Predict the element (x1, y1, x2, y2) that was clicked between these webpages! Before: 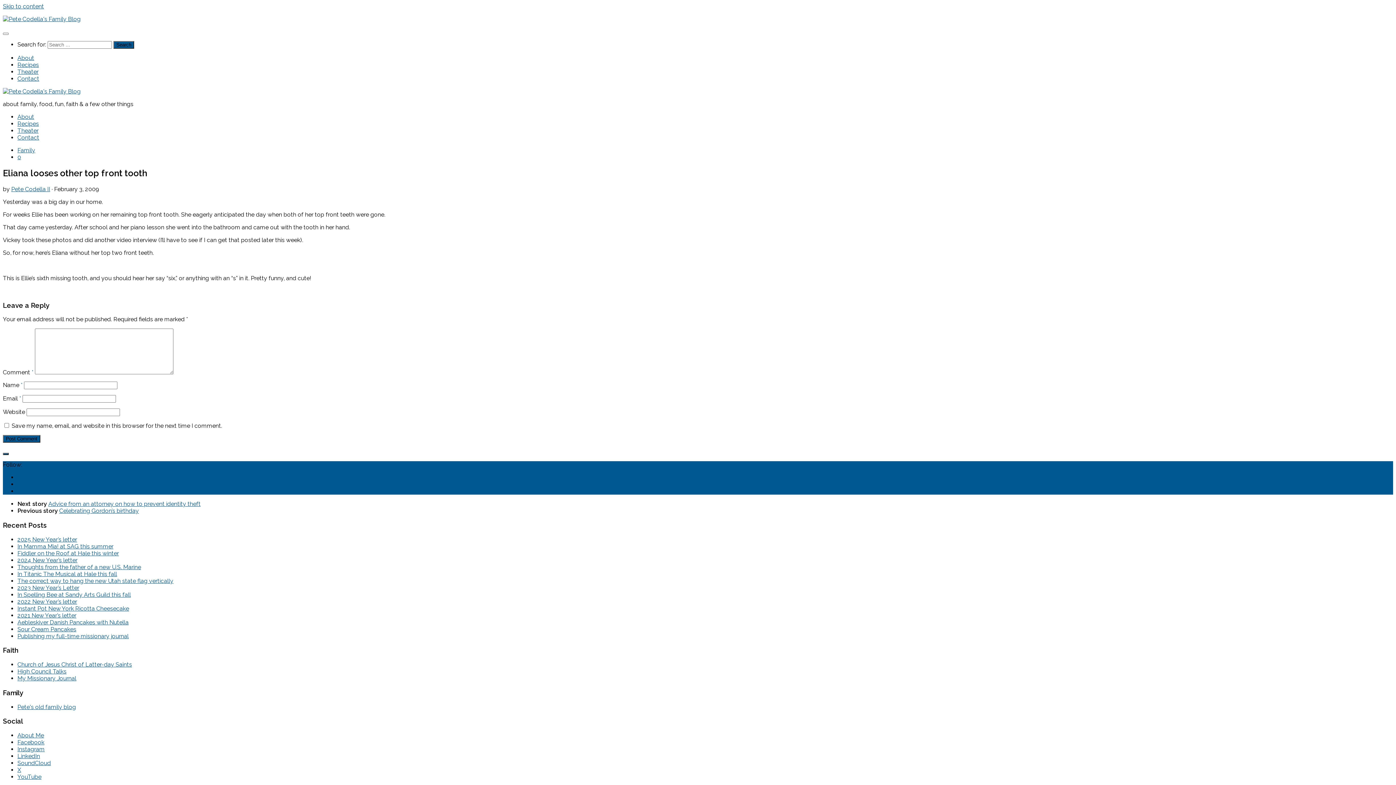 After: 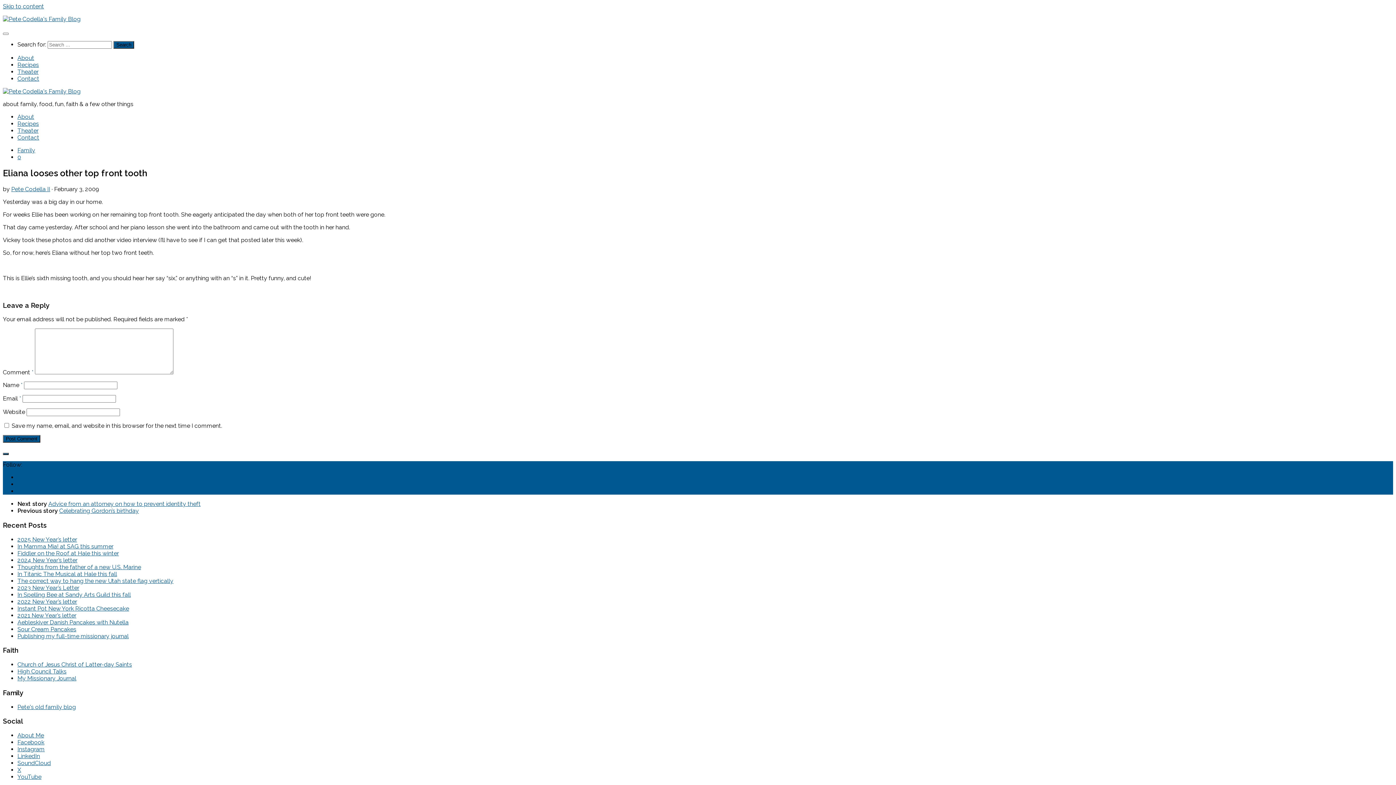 Action: bbox: (17, 739, 44, 746) label: Facebook